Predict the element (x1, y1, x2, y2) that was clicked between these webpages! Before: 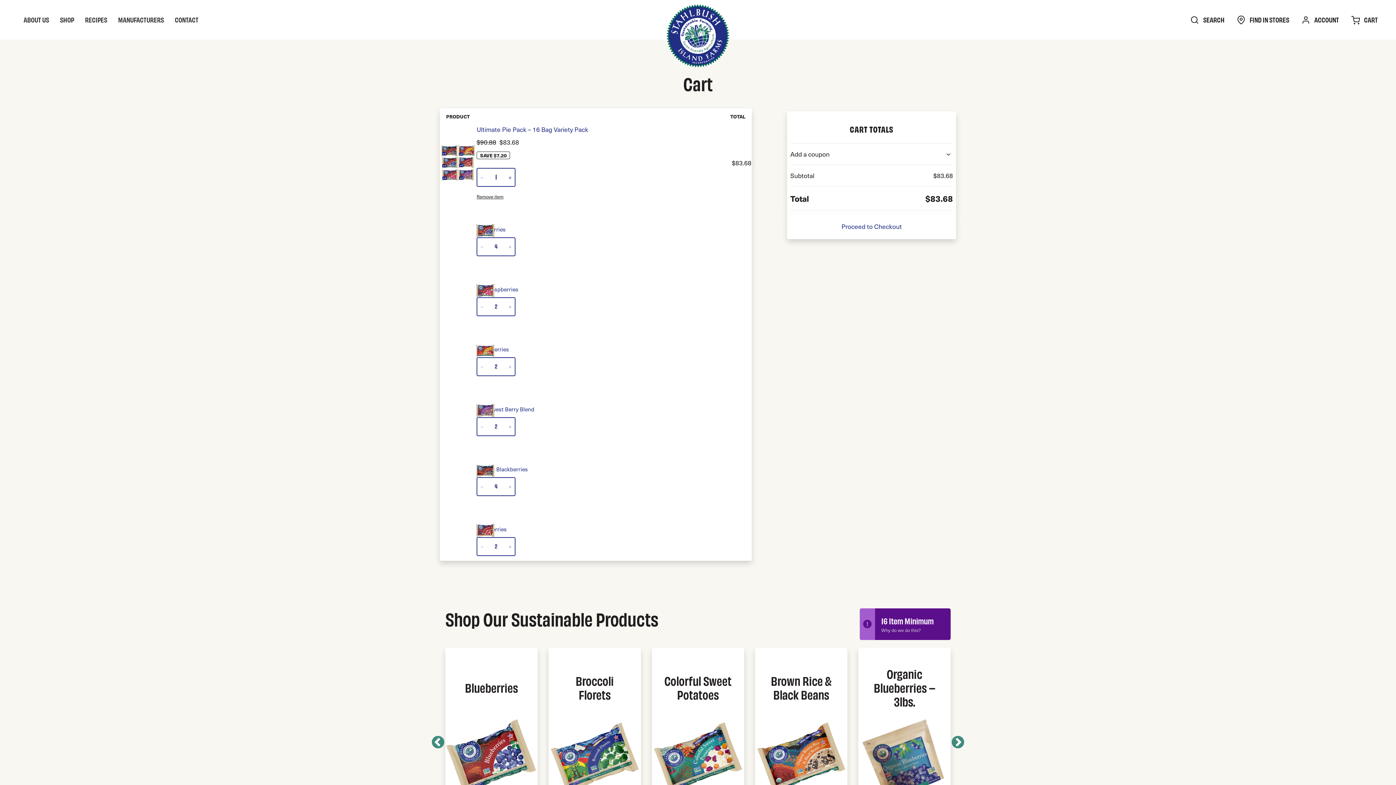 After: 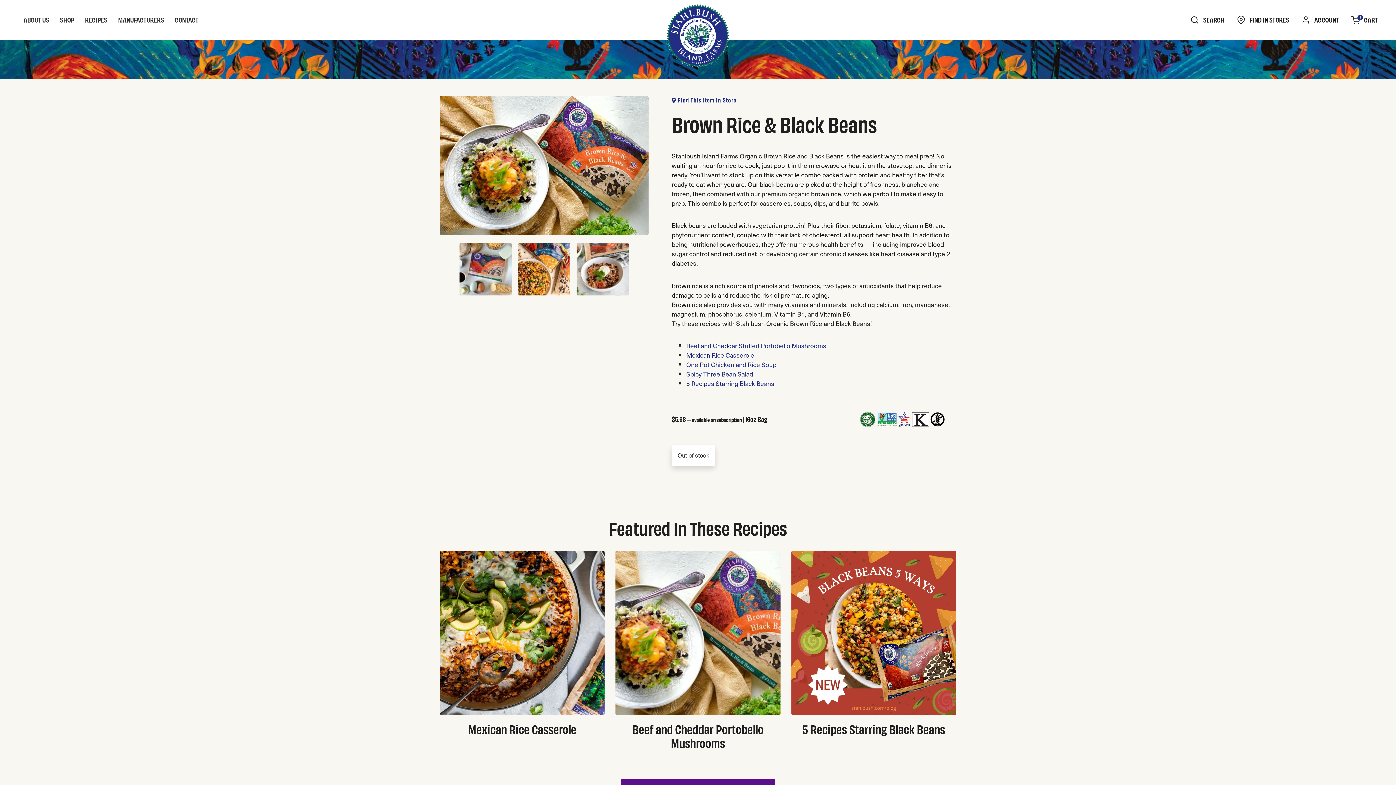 Action: bbox: (763, 721, 839, 797)